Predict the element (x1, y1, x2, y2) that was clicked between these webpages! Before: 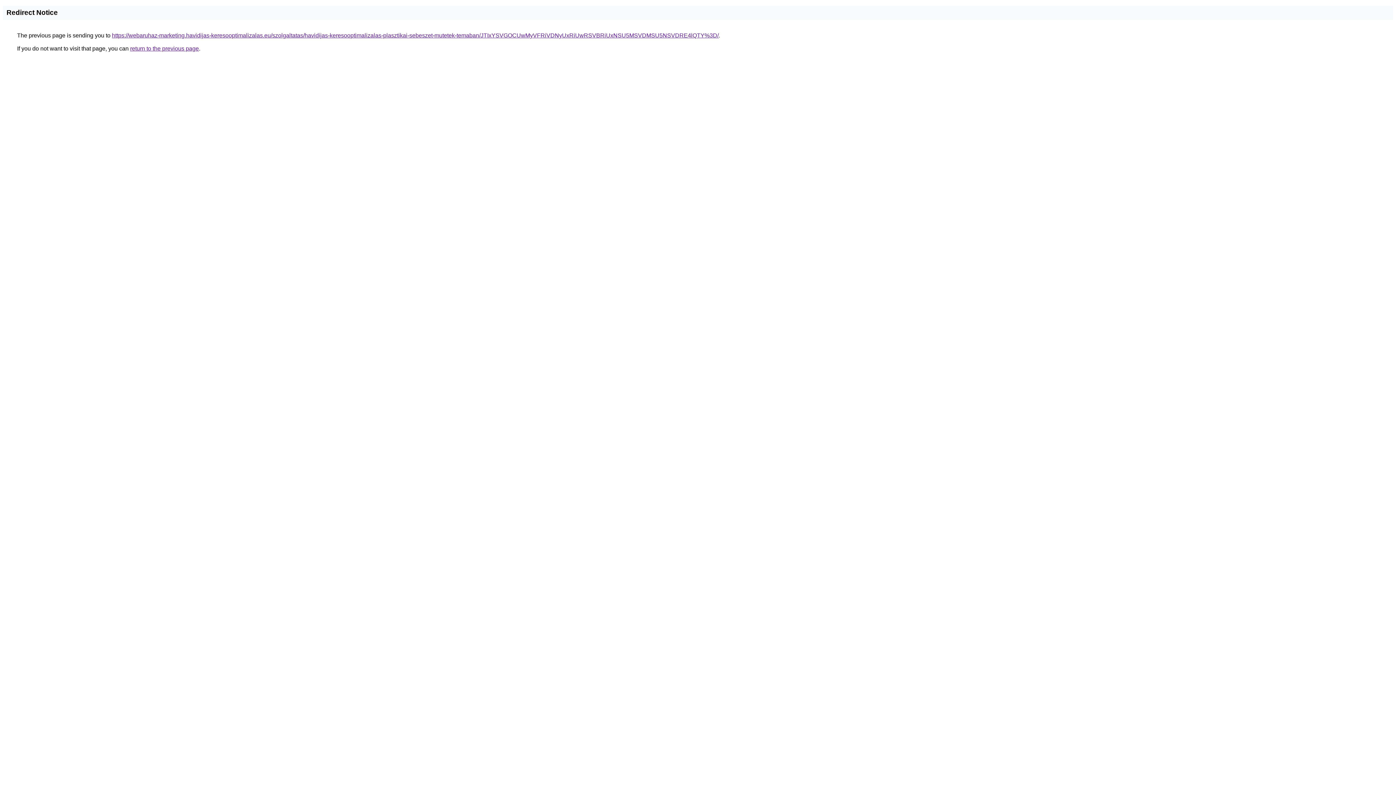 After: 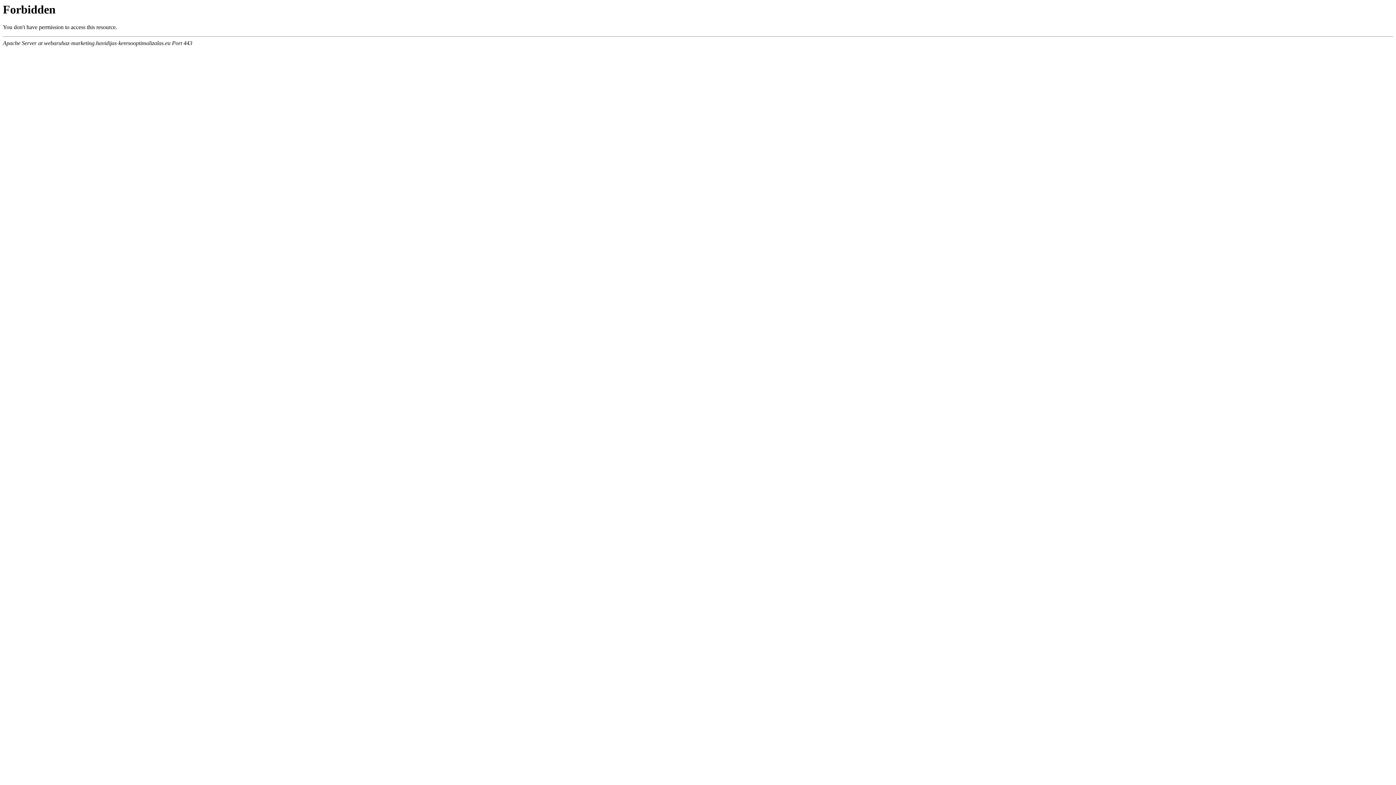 Action: label: https://webaruhaz-marketing.havidijas-keresooptimalizalas.eu/szolgaltatas/havidijas-keresooptimalizalas-plasztikai-sebeszet-mutetek-temaban/JTIxYSVGOCUwMyVFRiVDNyUxRiUwRSVBRiUxNSU5MSVDMSU5NSVDRE4lQTY%3D/ bbox: (112, 32, 718, 38)